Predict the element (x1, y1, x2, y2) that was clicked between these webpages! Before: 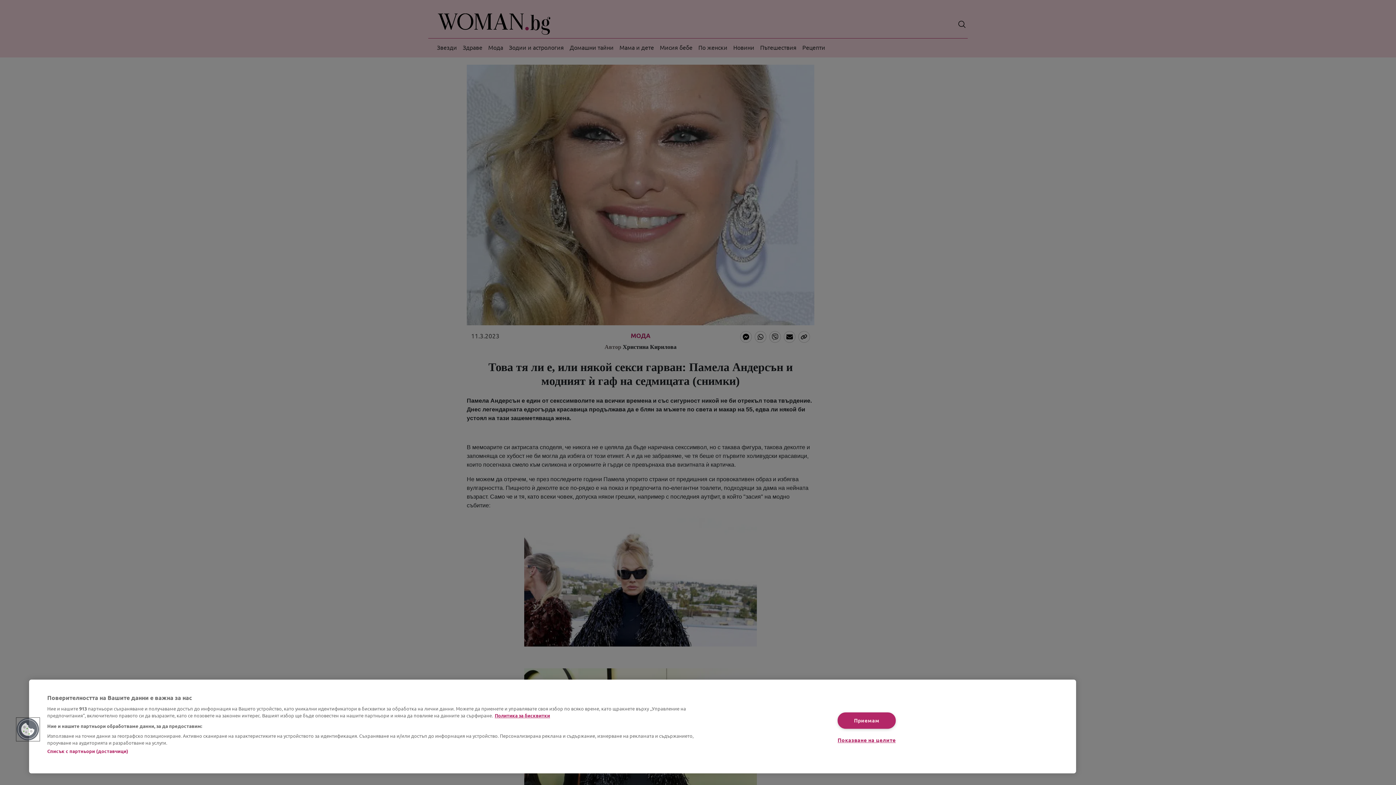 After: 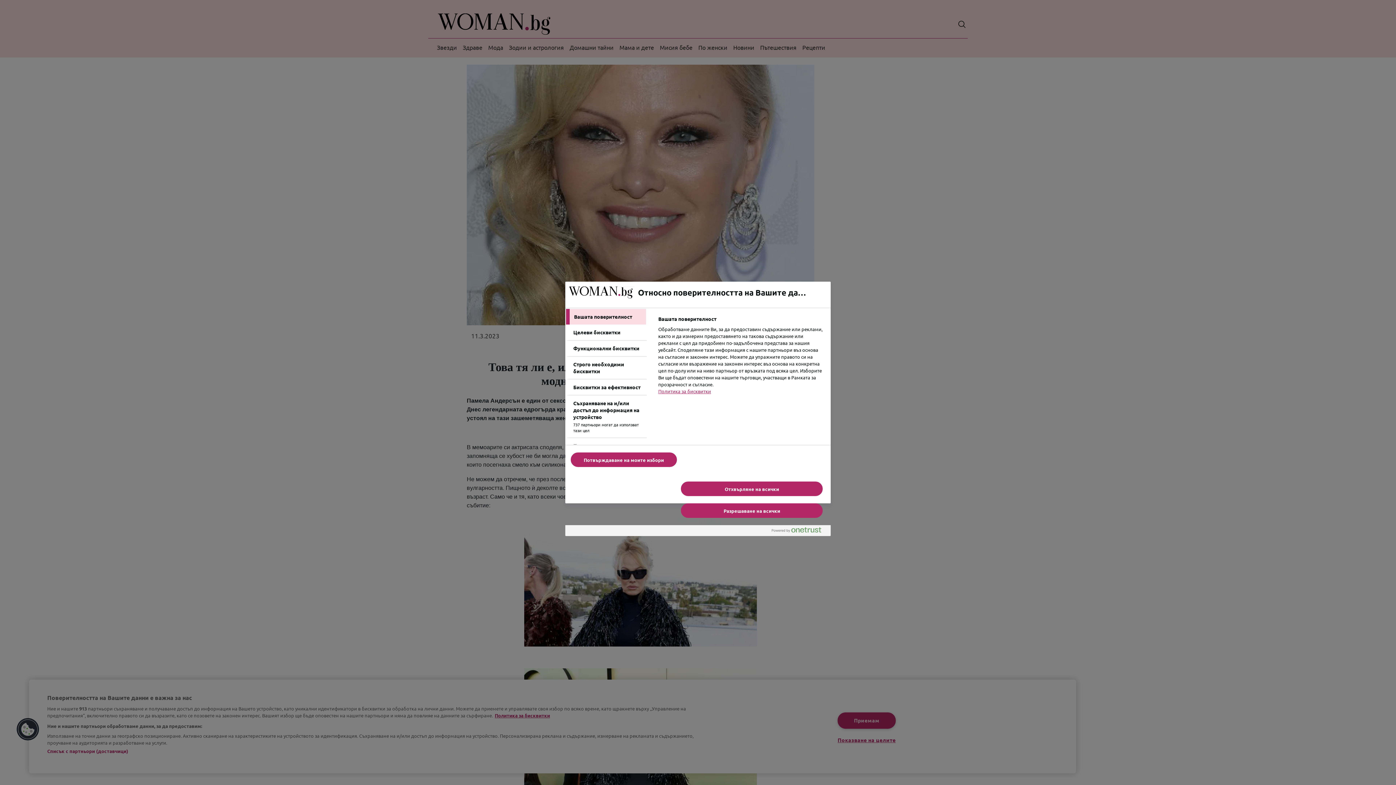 Action: label: Показване на целите bbox: (837, 732, 895, 748)